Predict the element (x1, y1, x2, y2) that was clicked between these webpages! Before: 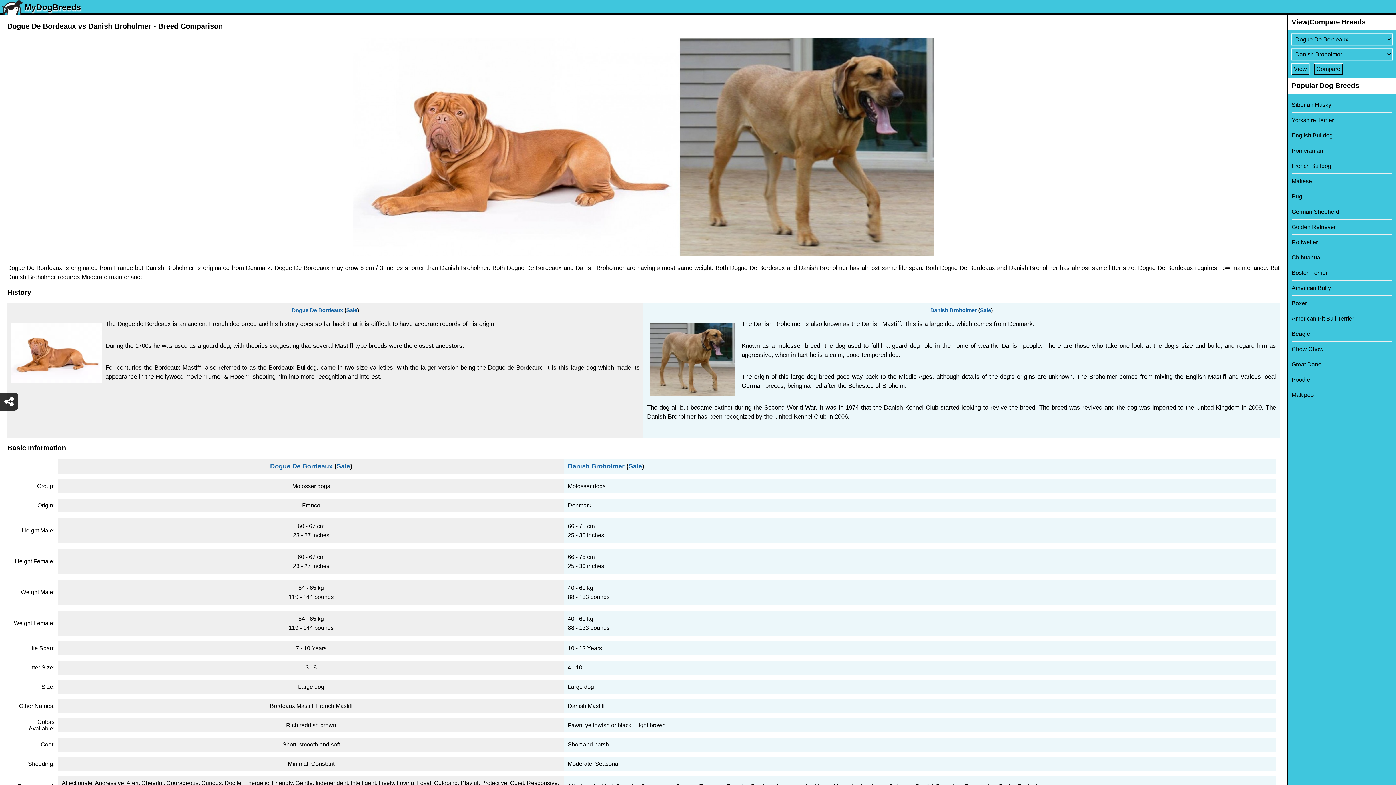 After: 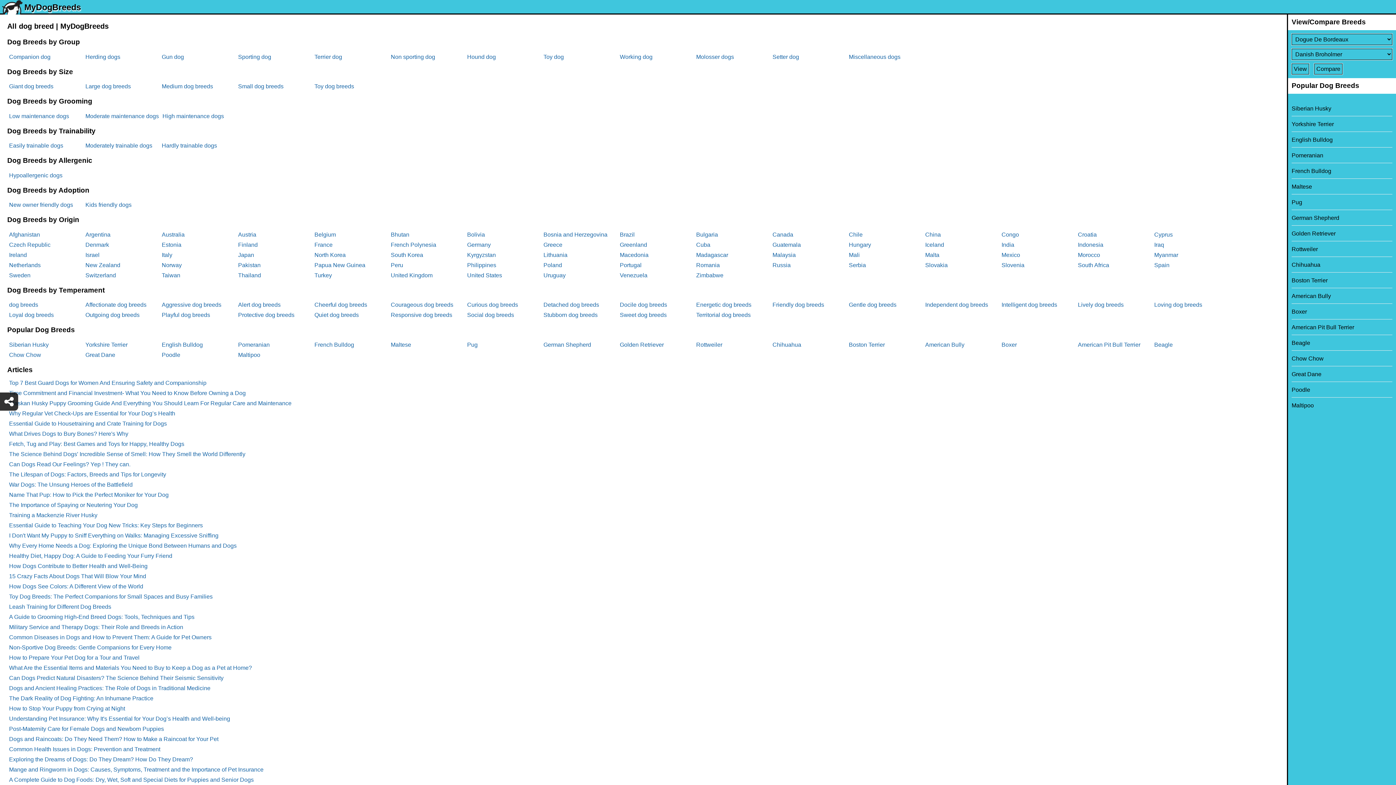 Action: label: MyDogBreeds bbox: (0, 0, 85, 16)